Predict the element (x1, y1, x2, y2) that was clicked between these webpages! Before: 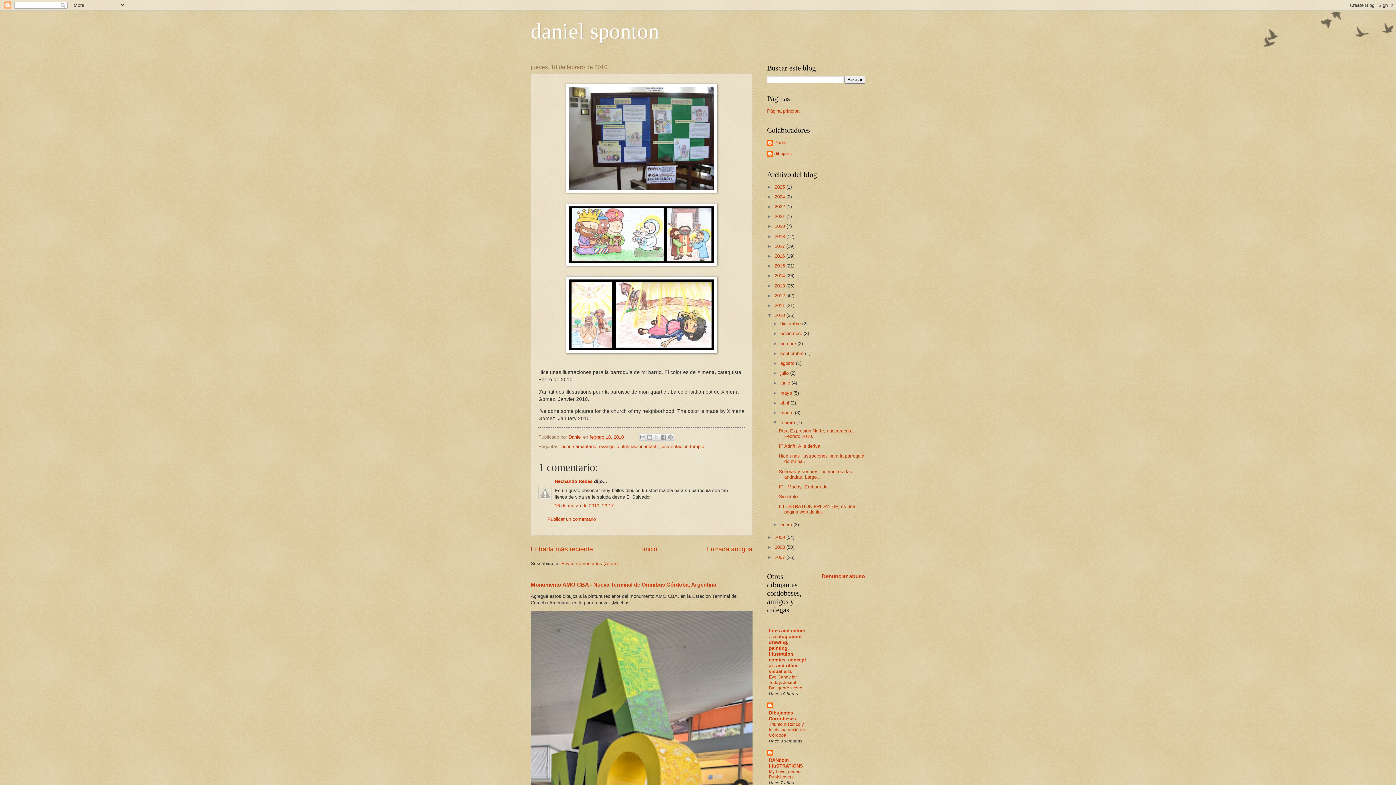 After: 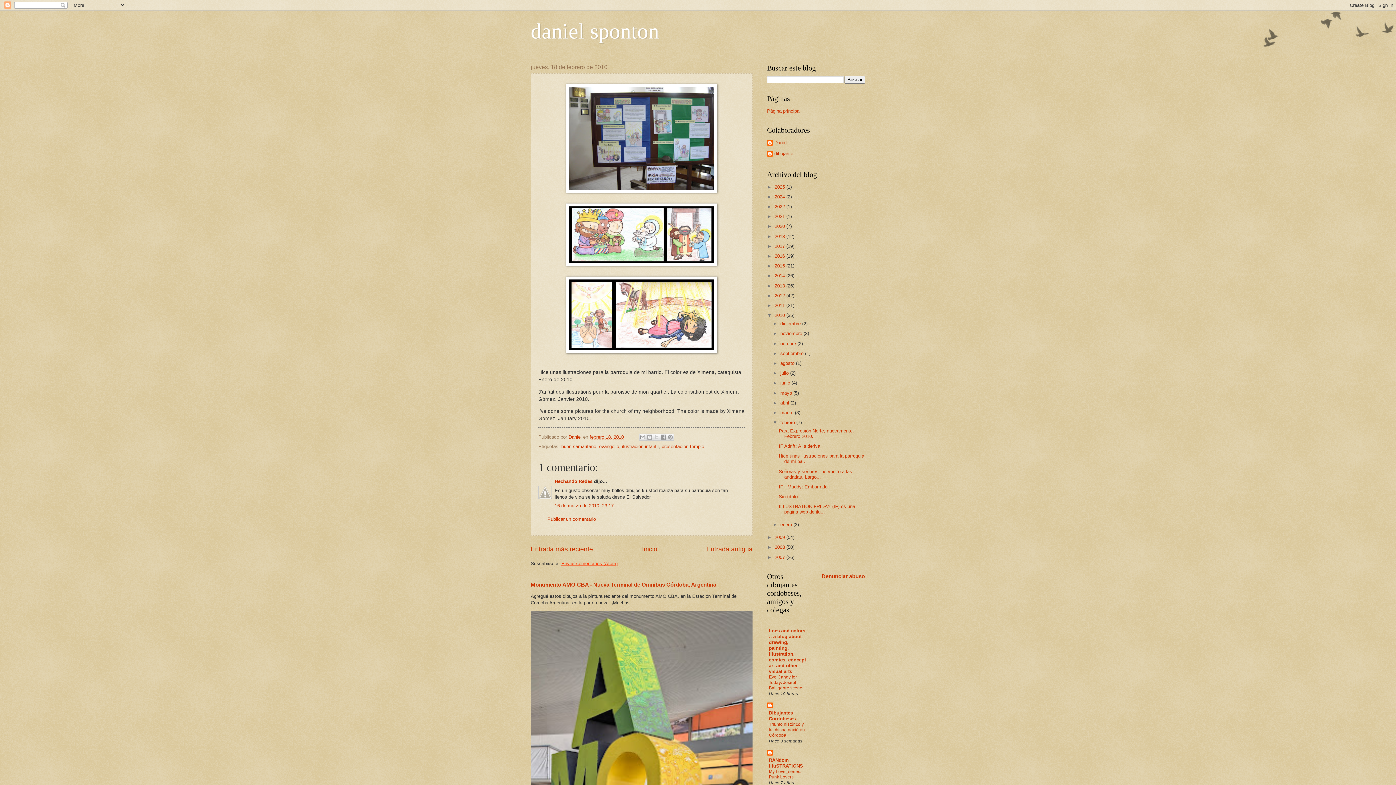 Action: label: Enviar comentarios (Atom) bbox: (561, 561, 617, 566)